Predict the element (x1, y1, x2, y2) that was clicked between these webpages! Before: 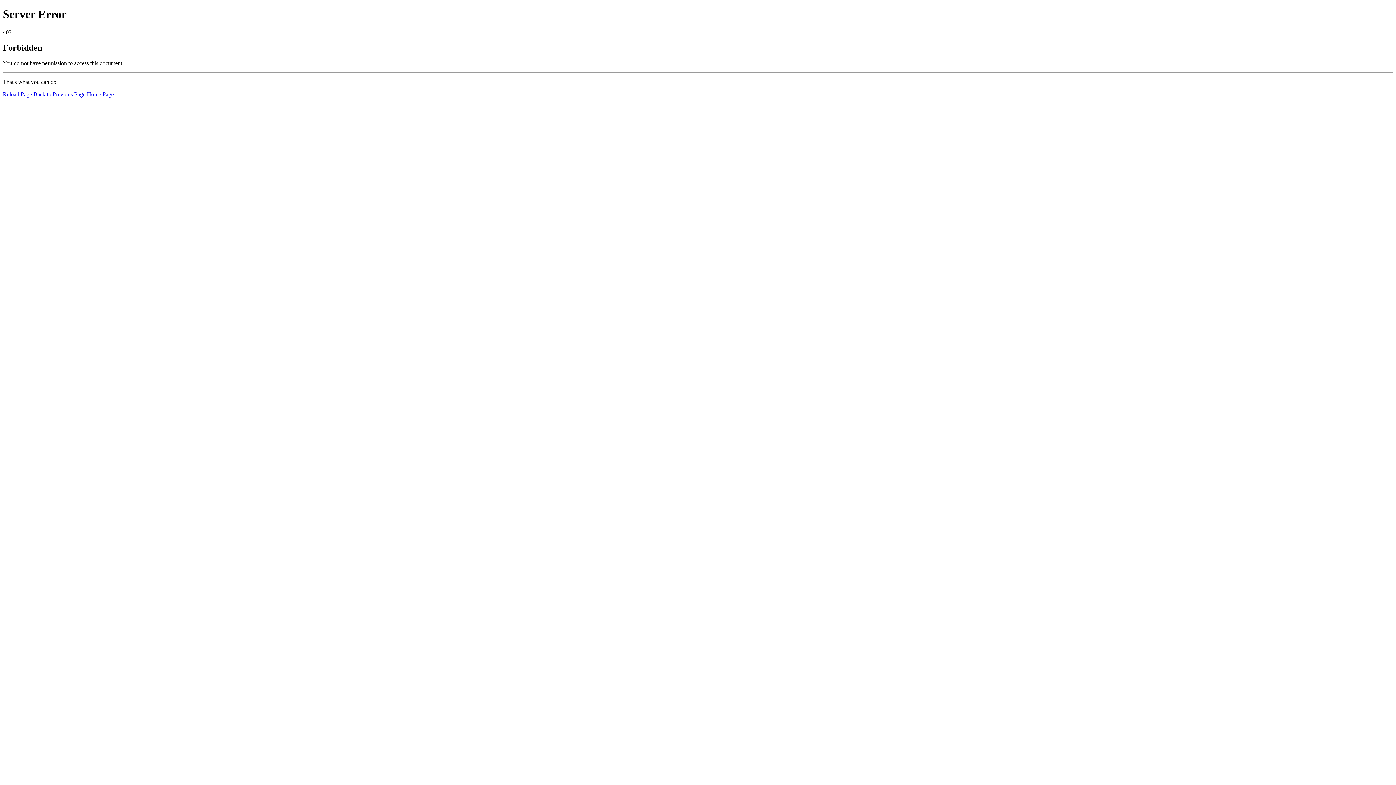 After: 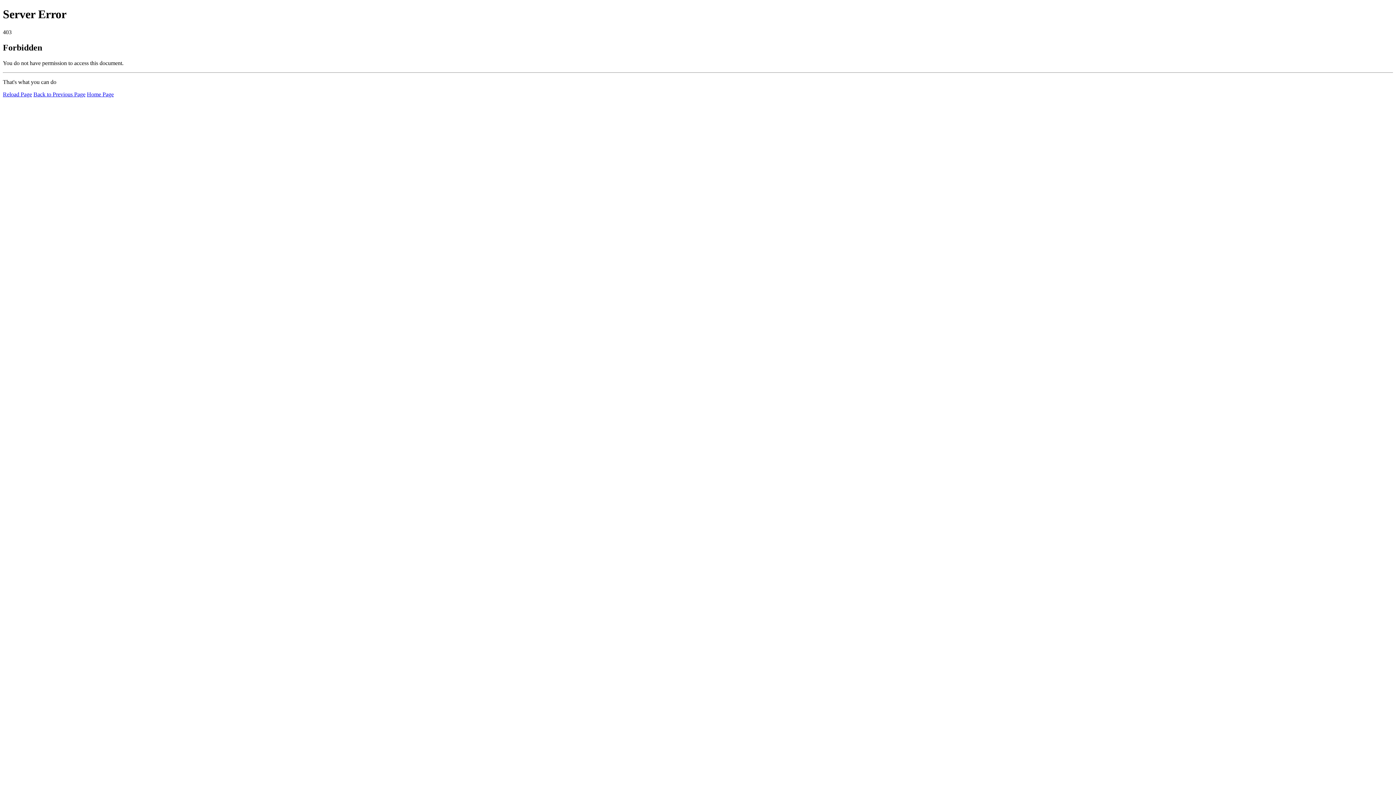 Action: label: Reload Page bbox: (2, 91, 32, 97)